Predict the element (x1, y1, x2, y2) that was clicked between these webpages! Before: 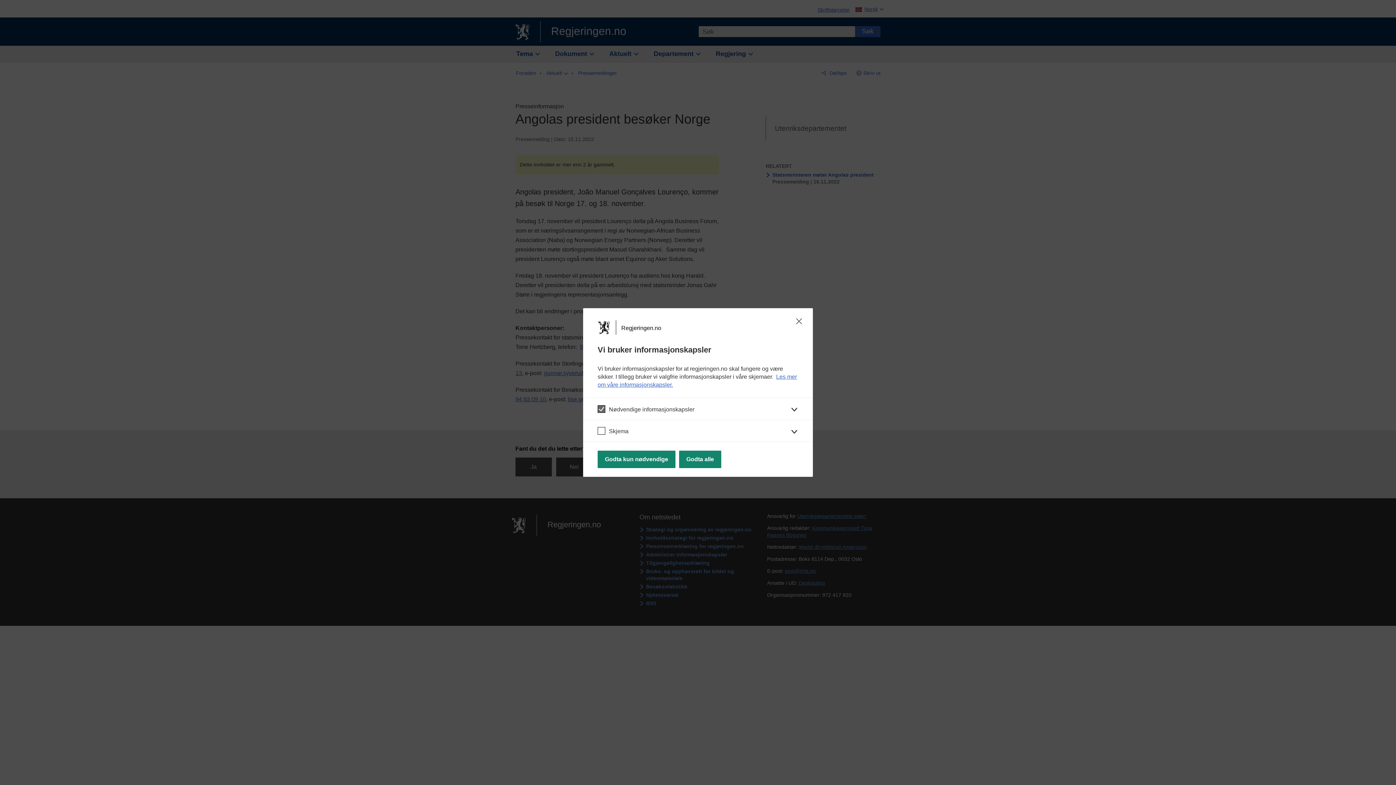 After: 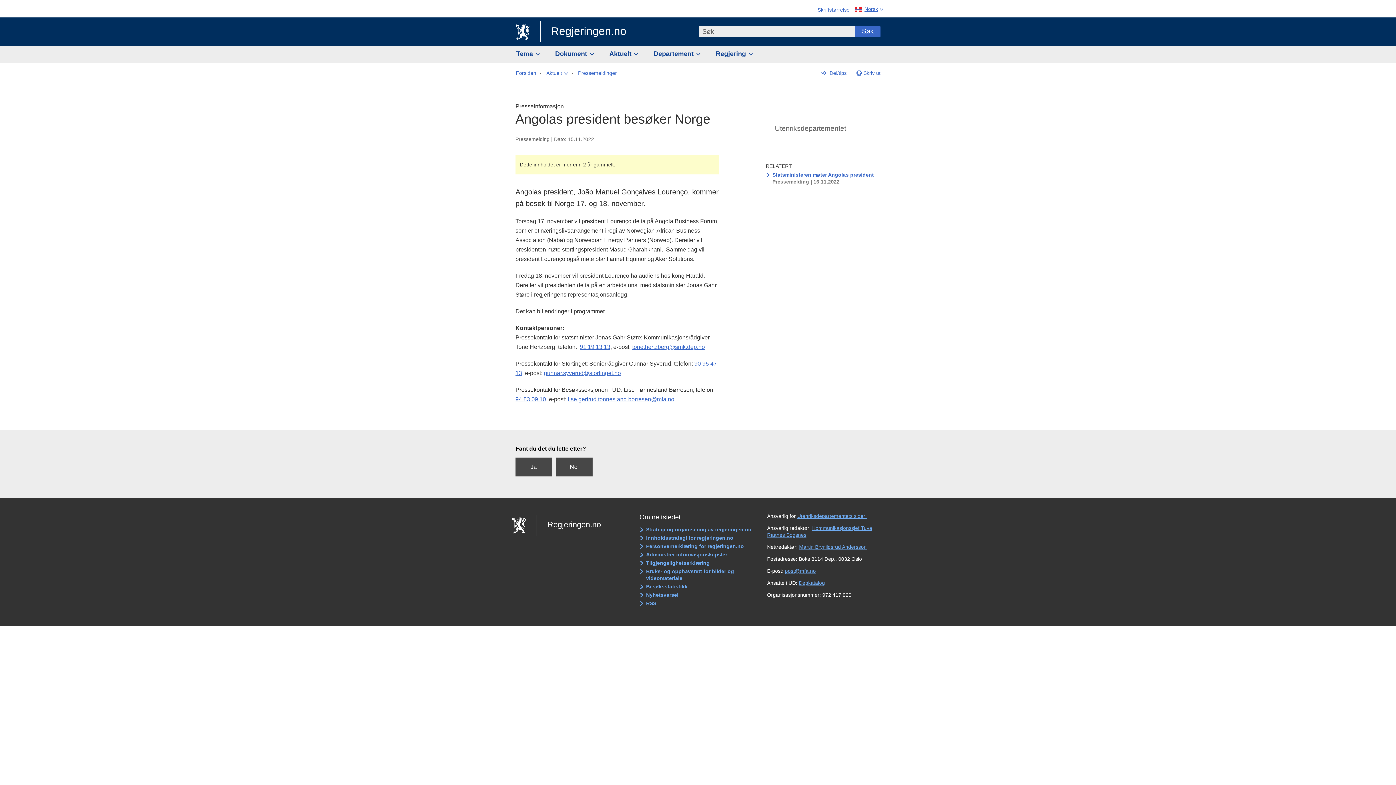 Action: bbox: (597, 450, 675, 468) label: Godta kun nødvendige